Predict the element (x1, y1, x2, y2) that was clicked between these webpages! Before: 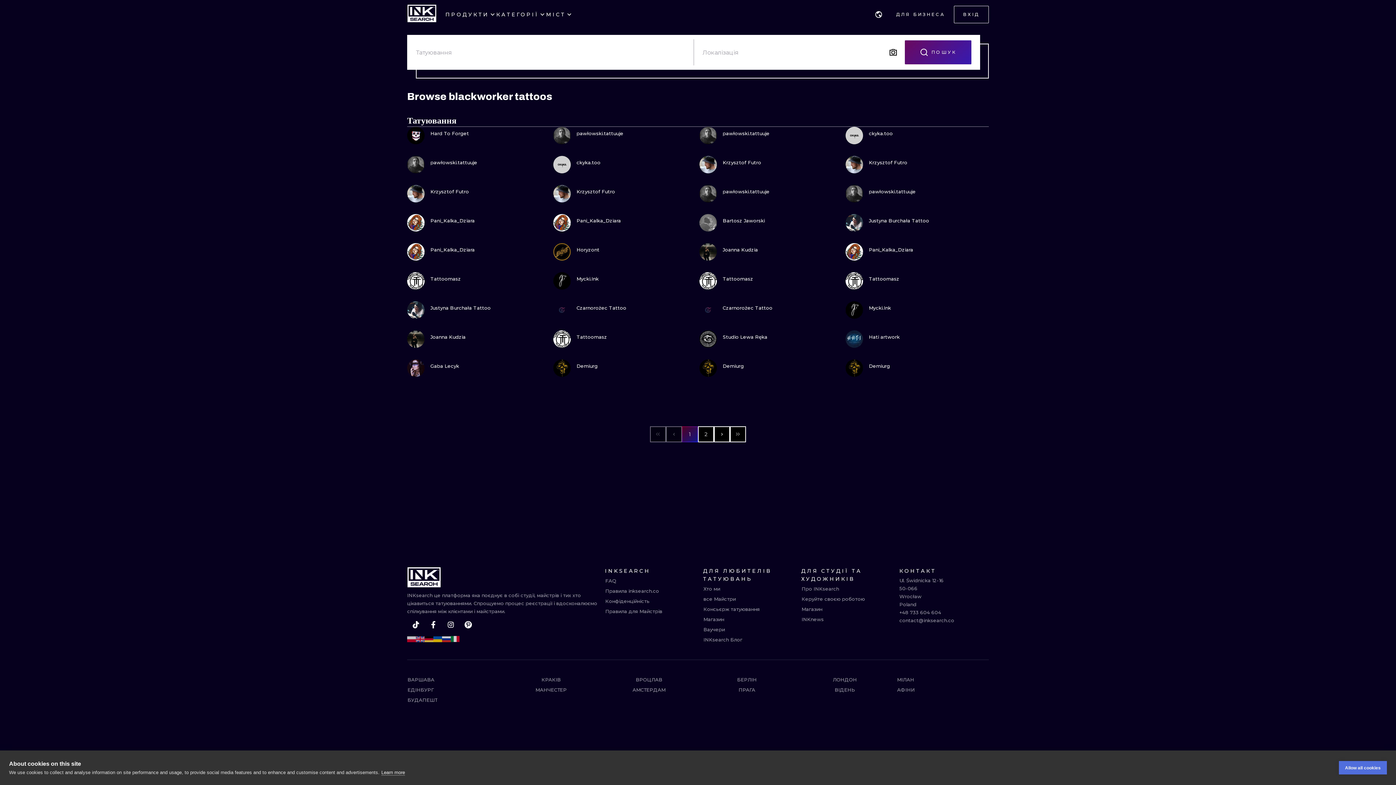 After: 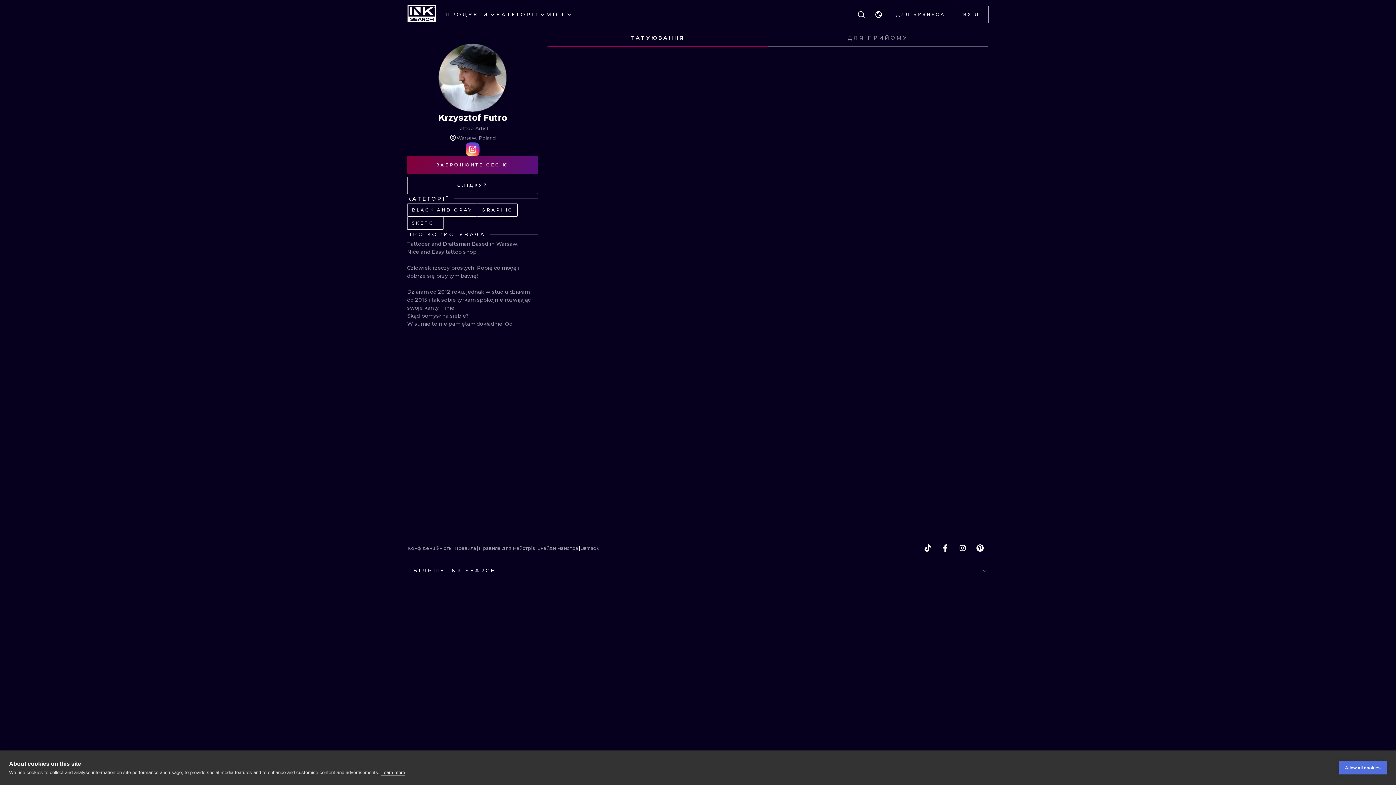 Action: bbox: (845, 156, 863, 173)